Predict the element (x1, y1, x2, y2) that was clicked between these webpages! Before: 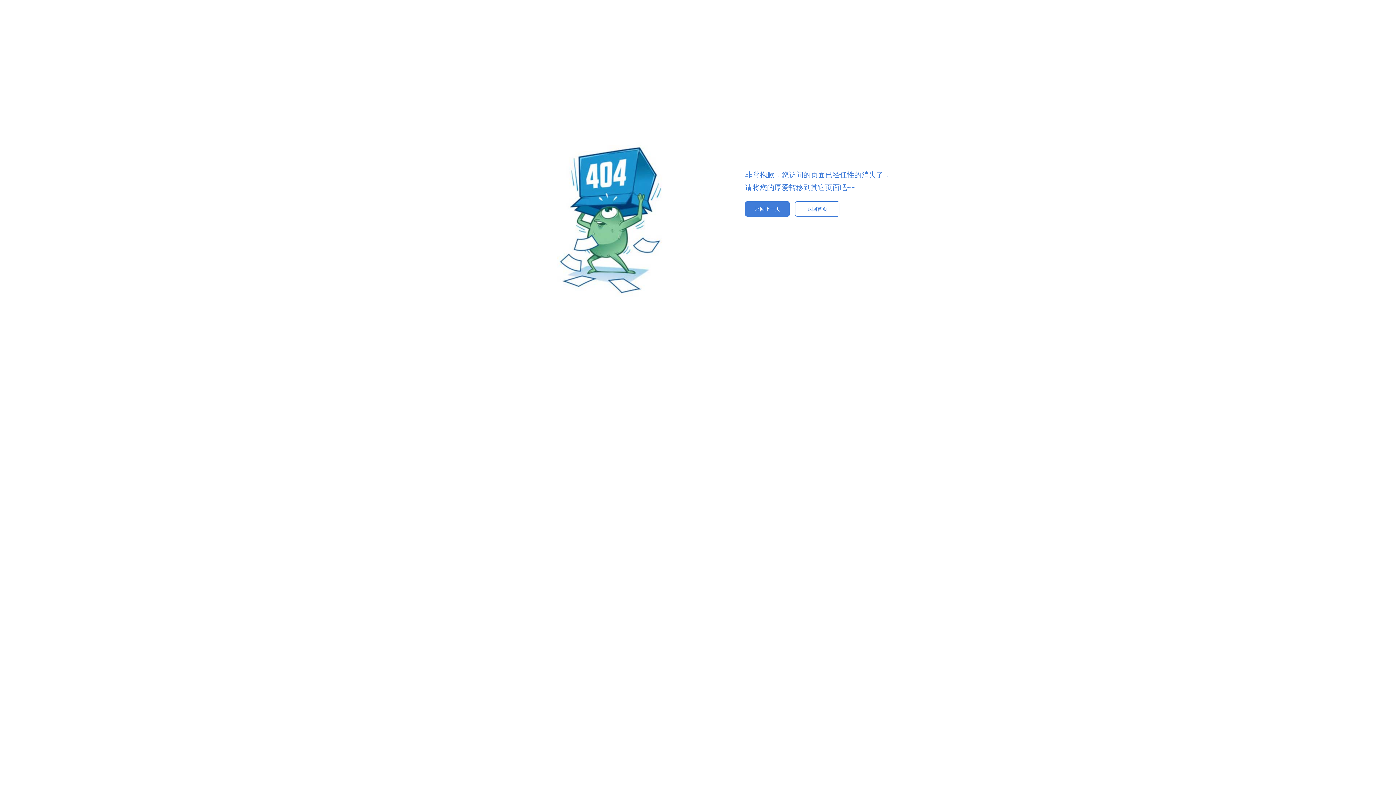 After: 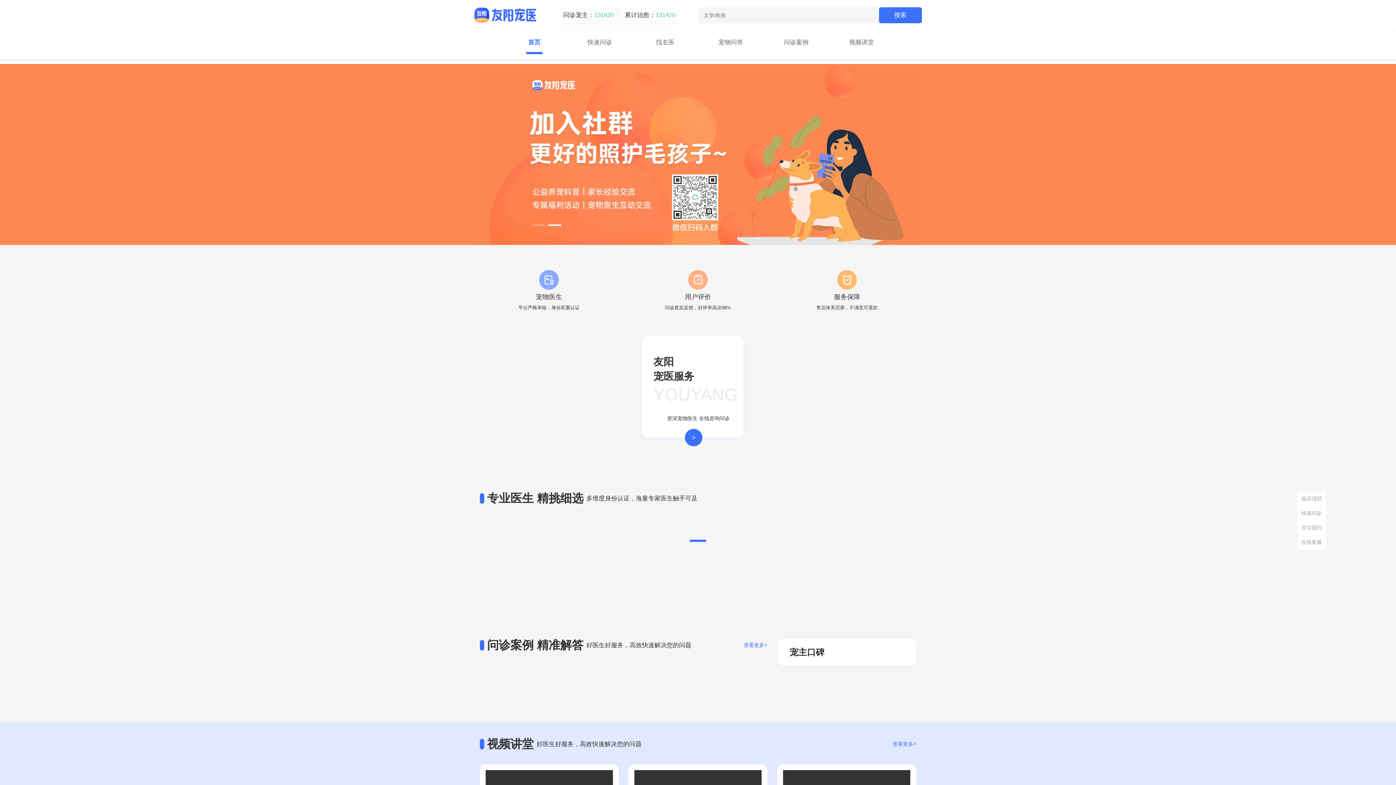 Action: label: 返回上一页 bbox: (745, 201, 789, 216)